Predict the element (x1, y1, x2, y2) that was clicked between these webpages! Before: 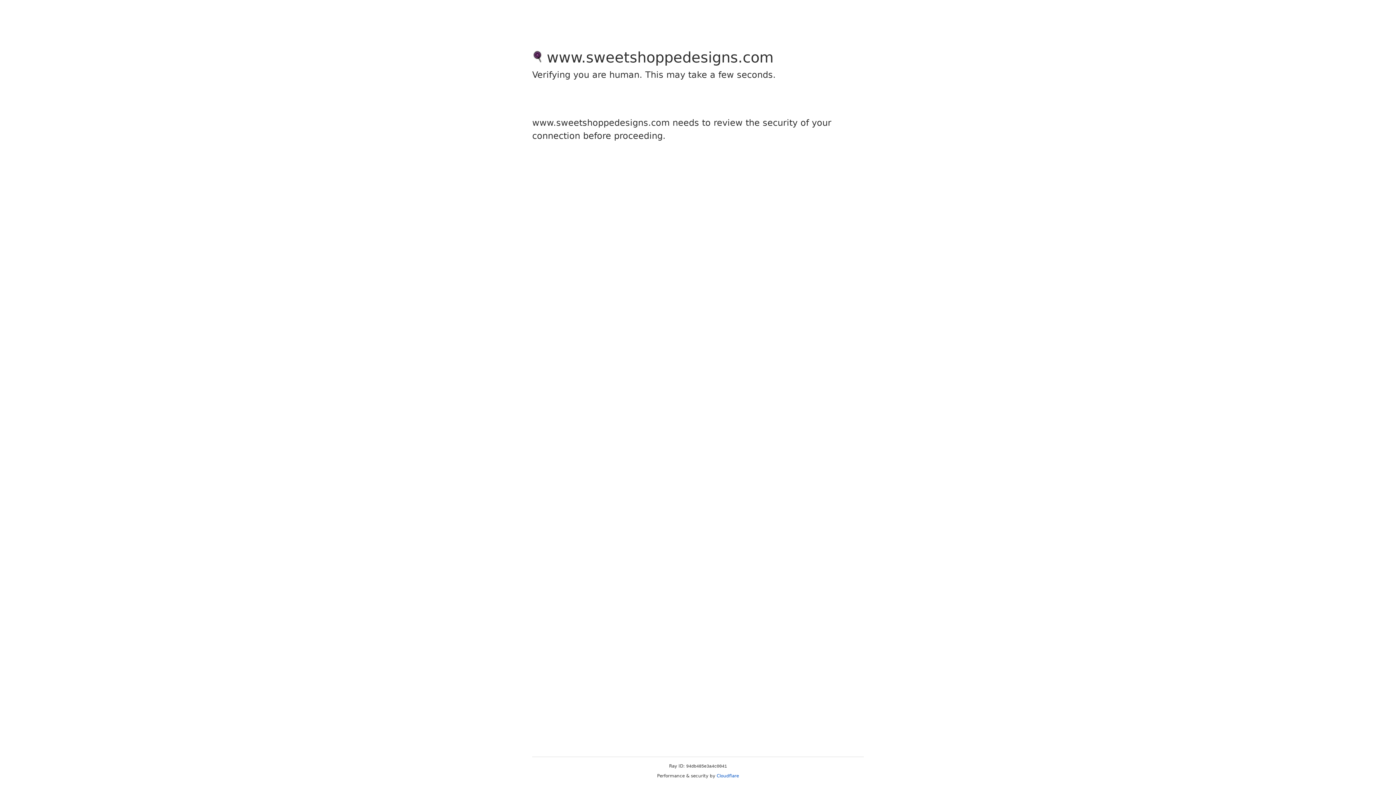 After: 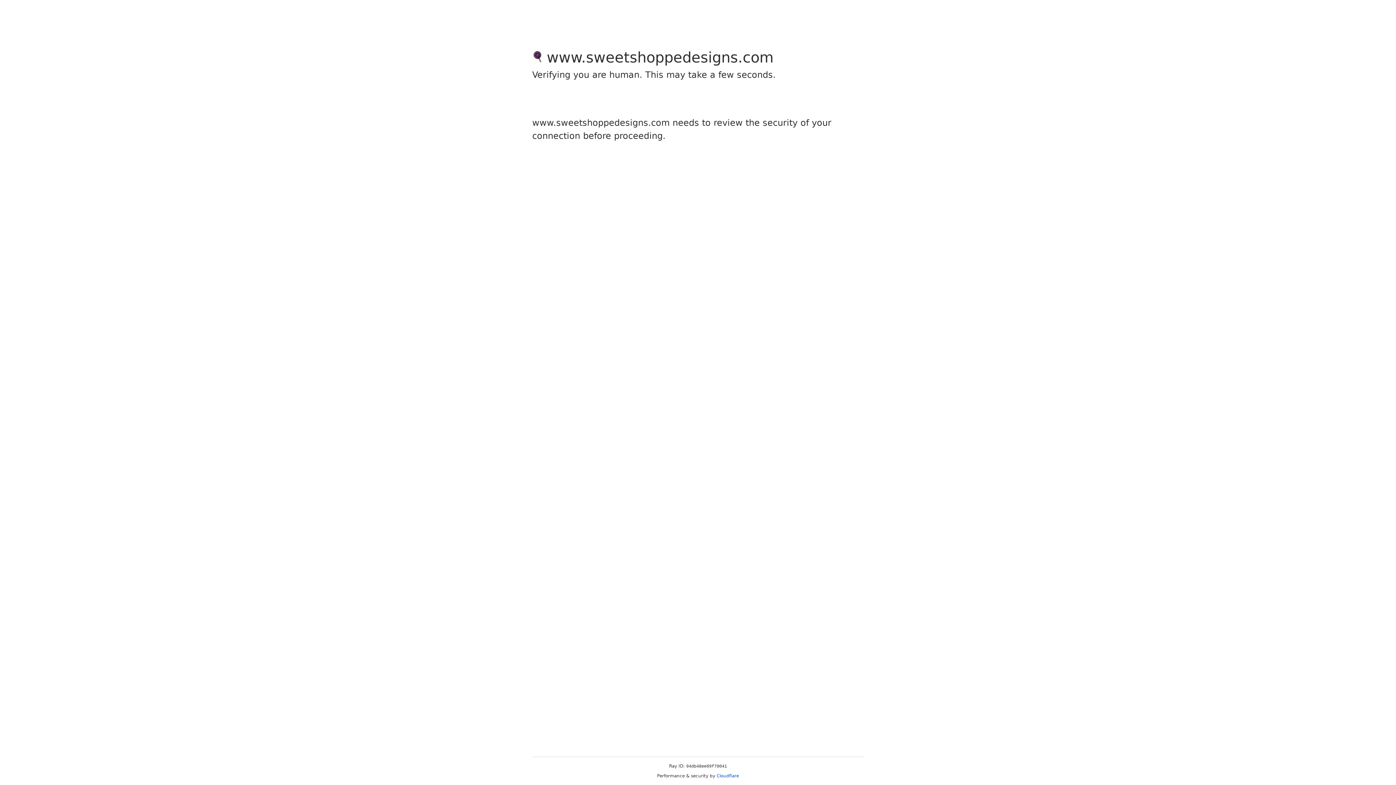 Action: label: Cloudflare bbox: (716, 773, 739, 778)